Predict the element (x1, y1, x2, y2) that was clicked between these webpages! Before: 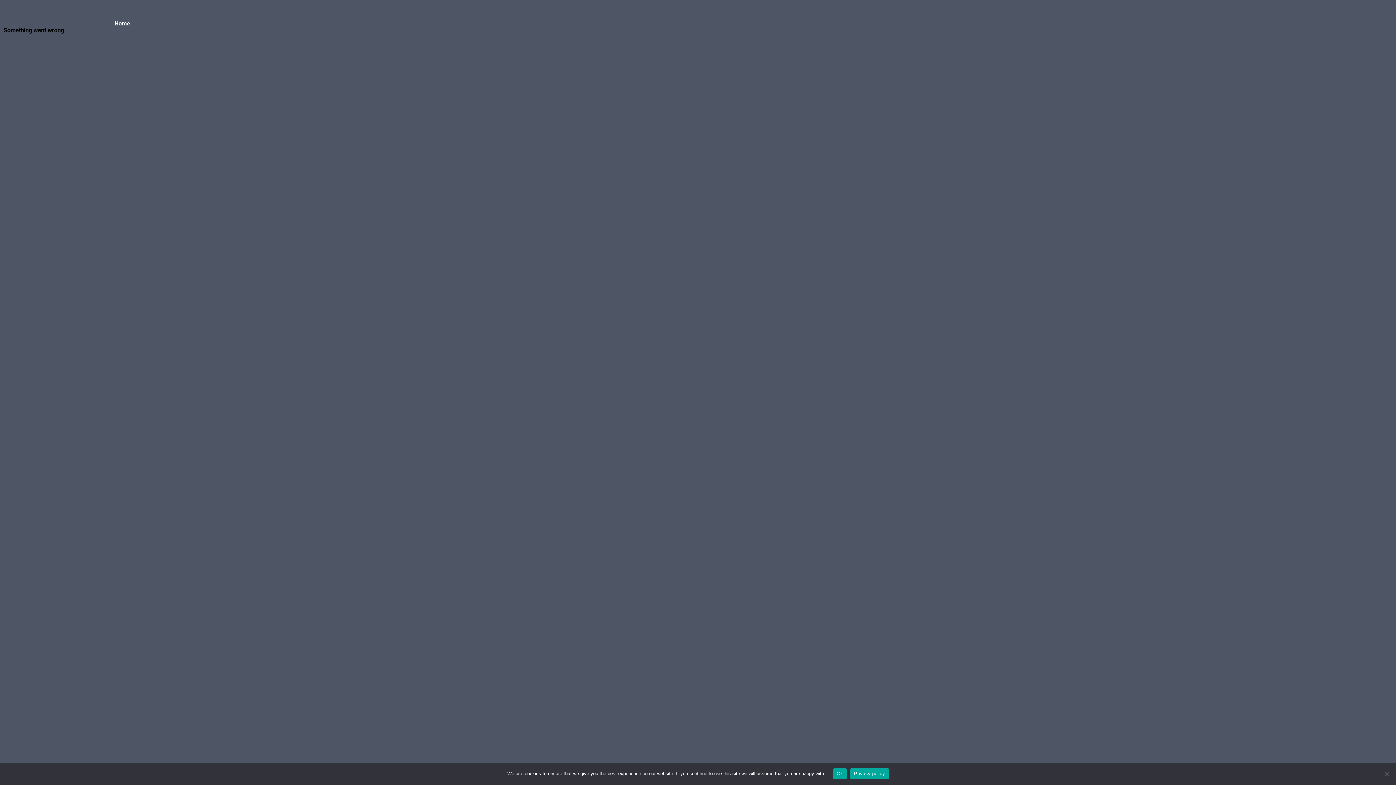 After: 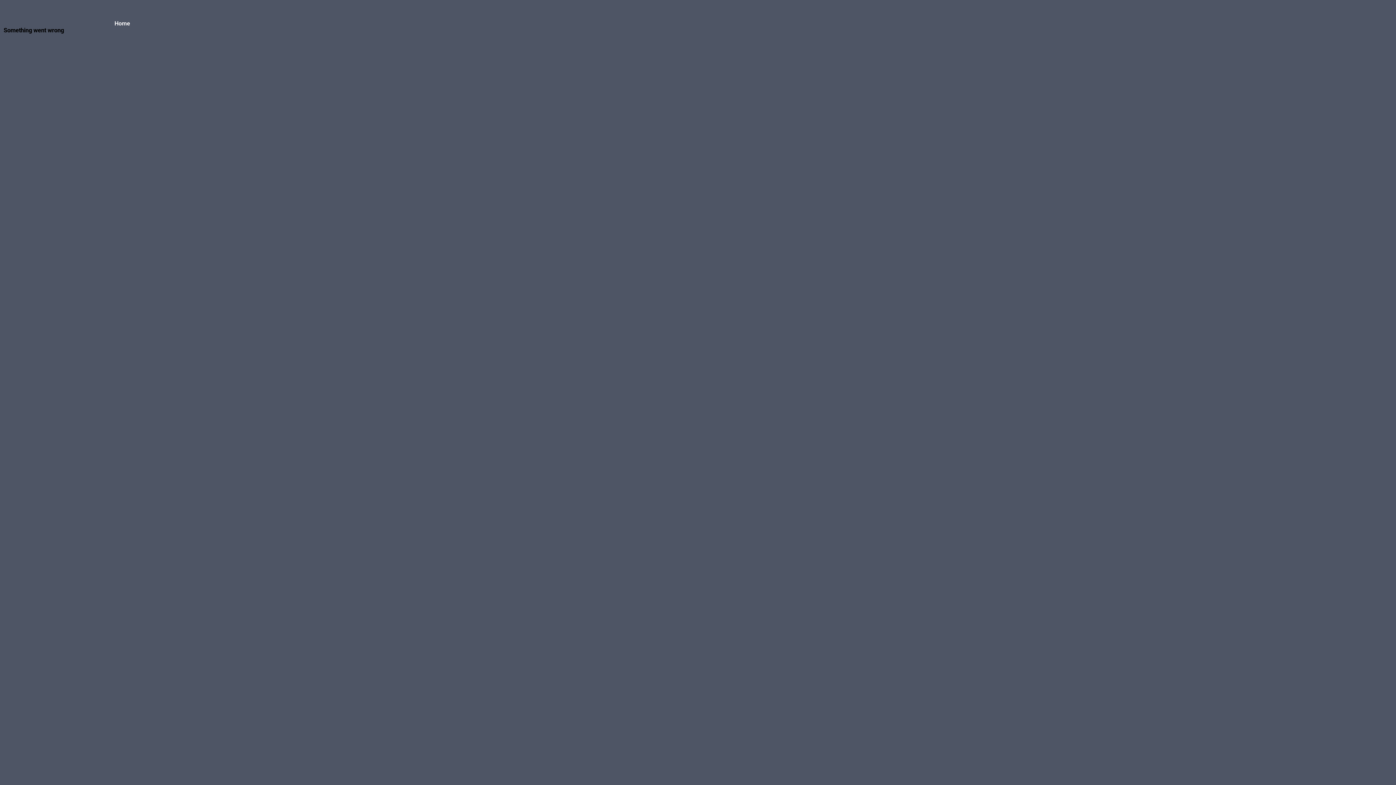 Action: label: Ok bbox: (833, 768, 846, 779)